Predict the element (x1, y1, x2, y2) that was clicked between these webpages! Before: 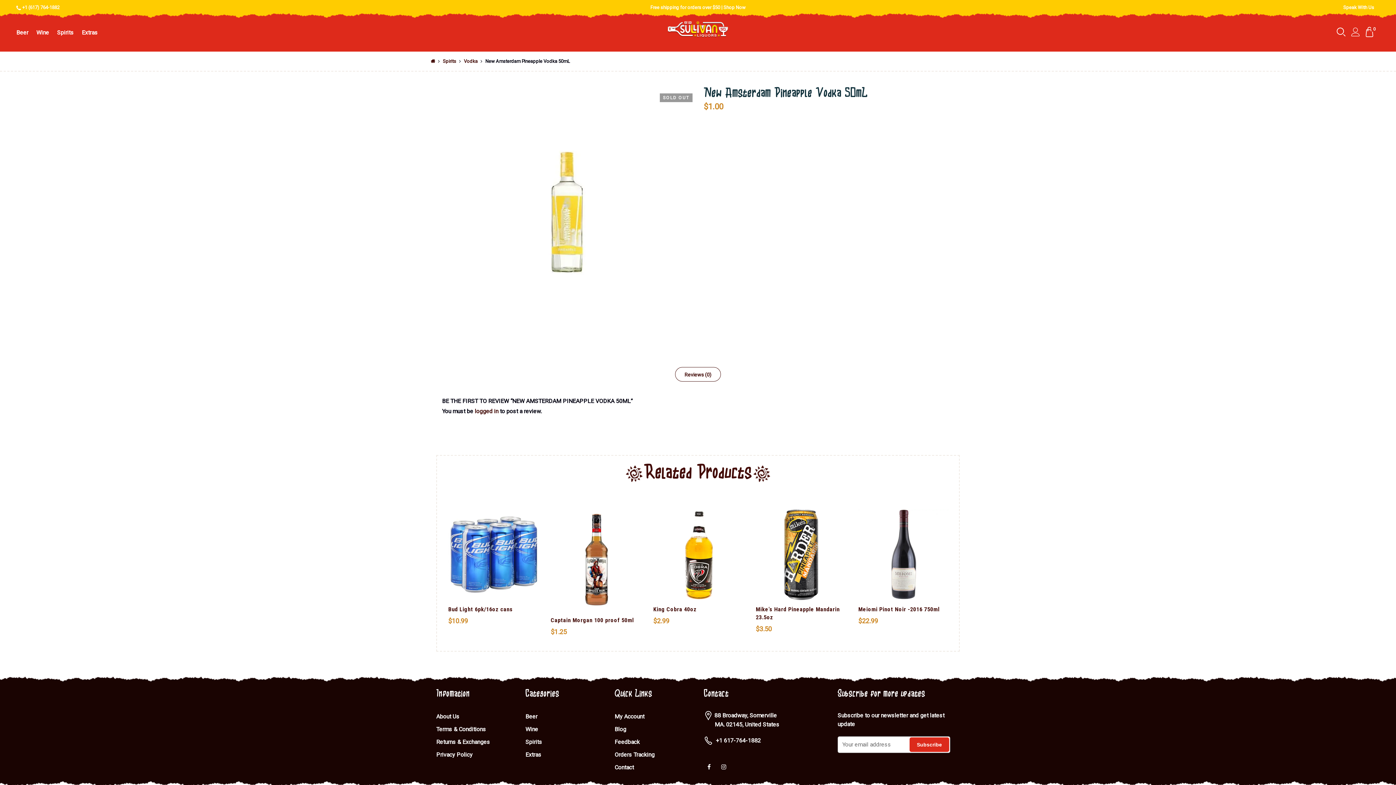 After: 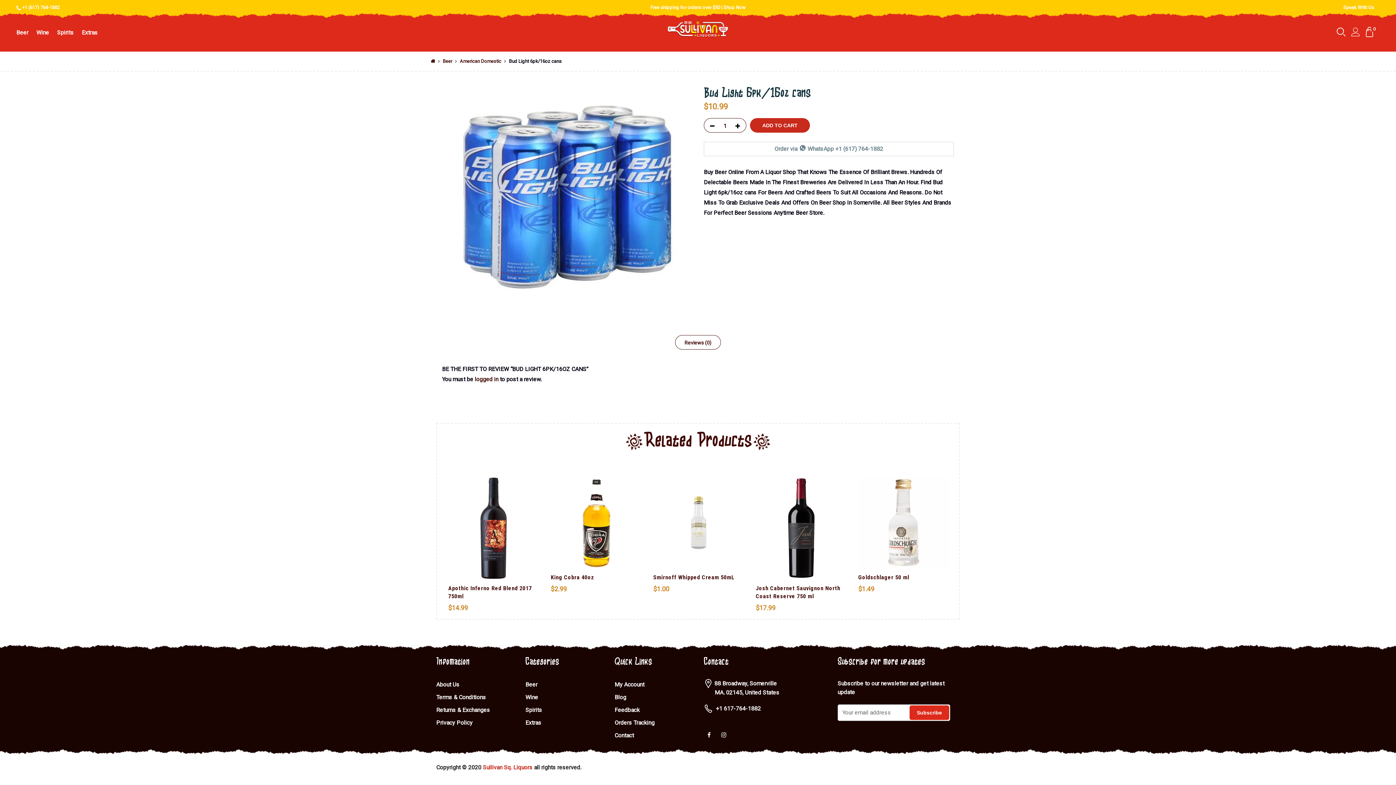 Action: bbox: (448, 606, 512, 613) label: Bud Light 6pk/16oz cans